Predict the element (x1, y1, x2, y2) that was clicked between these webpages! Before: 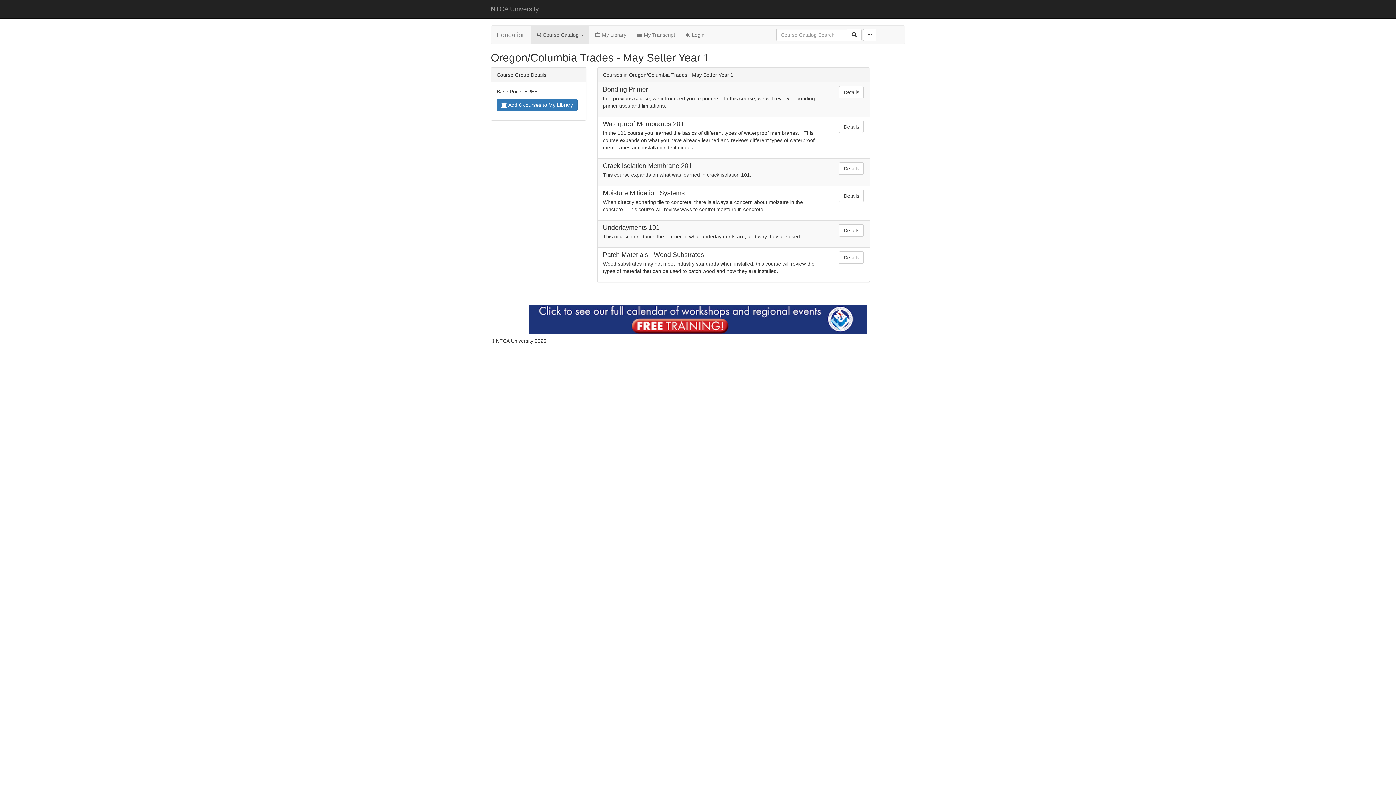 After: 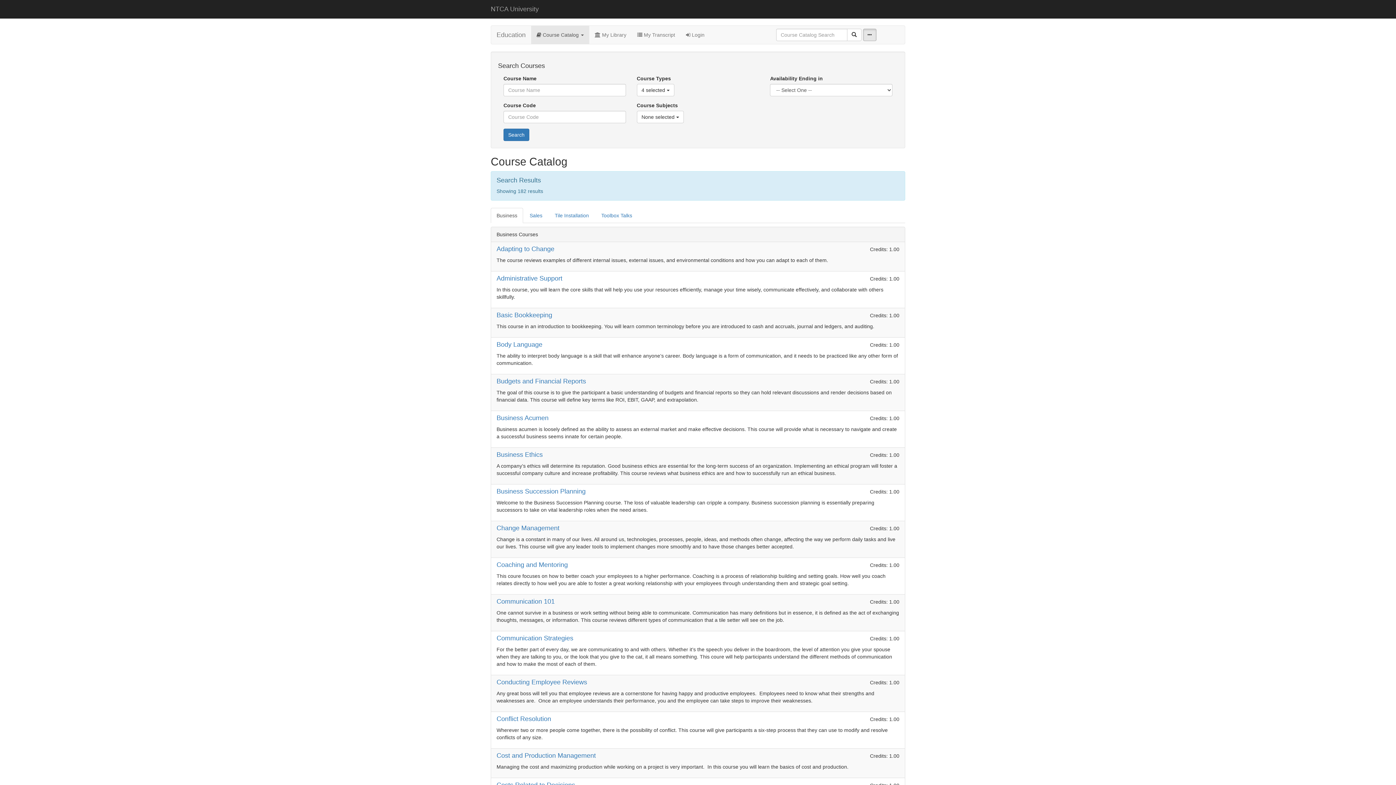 Action: bbox: (847, 28, 861, 41)